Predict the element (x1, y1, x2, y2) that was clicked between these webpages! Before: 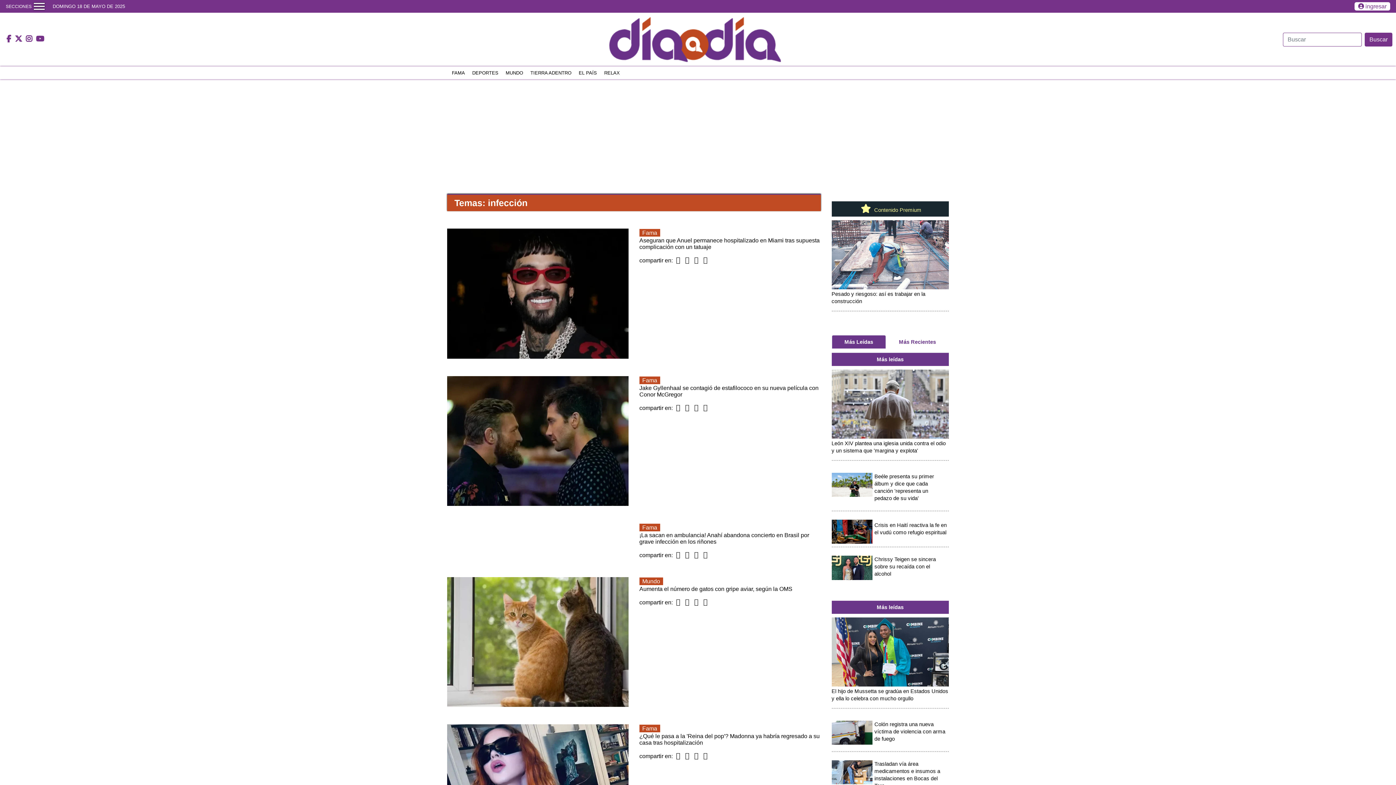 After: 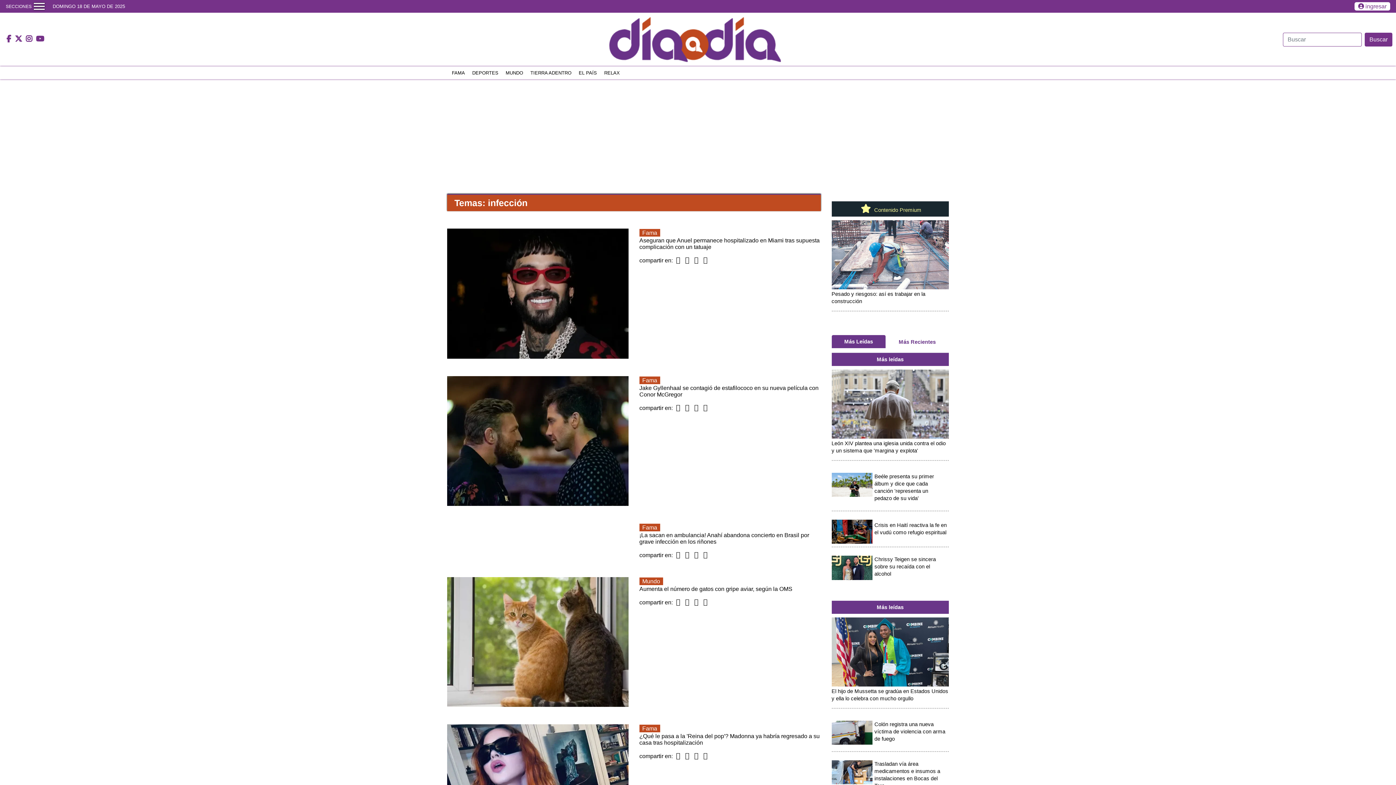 Action: bbox: (831, 335, 886, 349) label: Más Leídas